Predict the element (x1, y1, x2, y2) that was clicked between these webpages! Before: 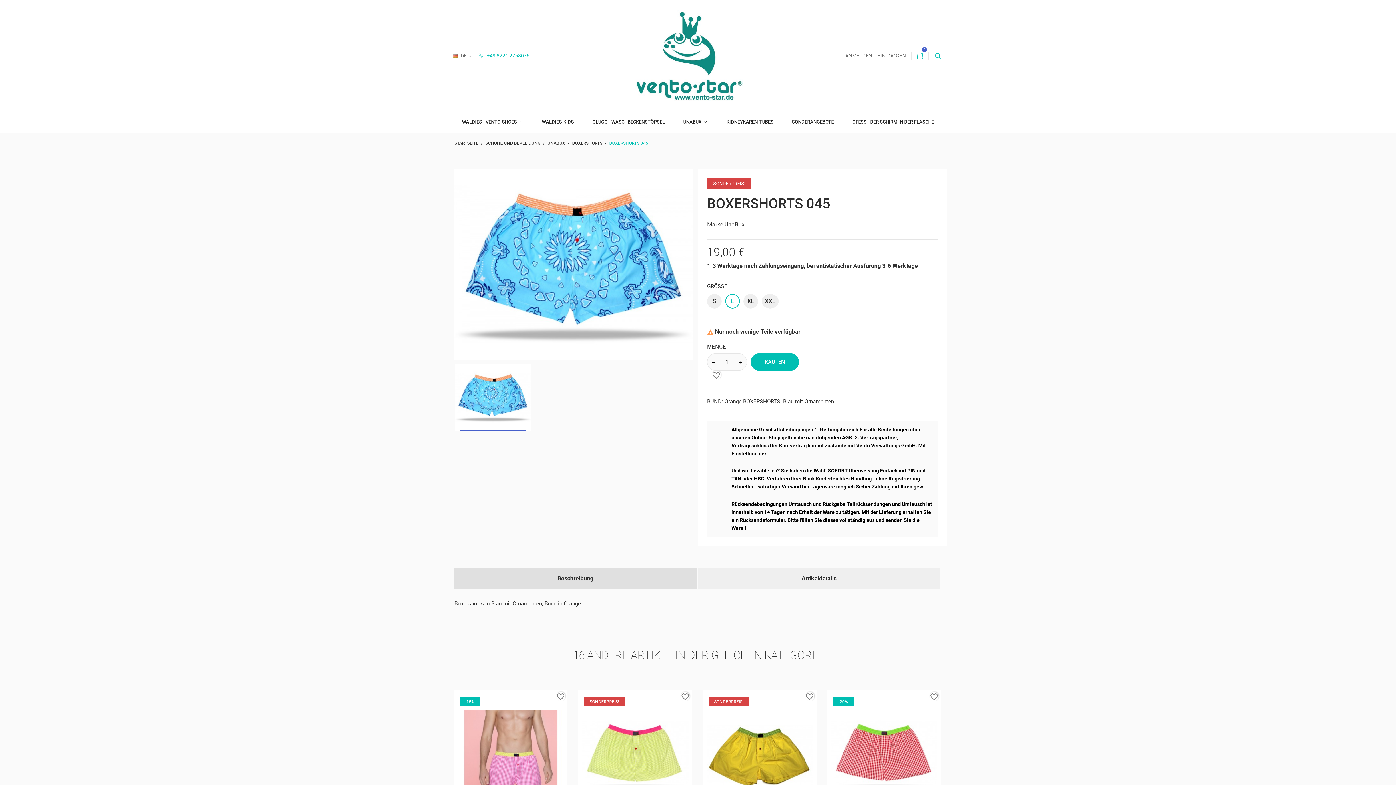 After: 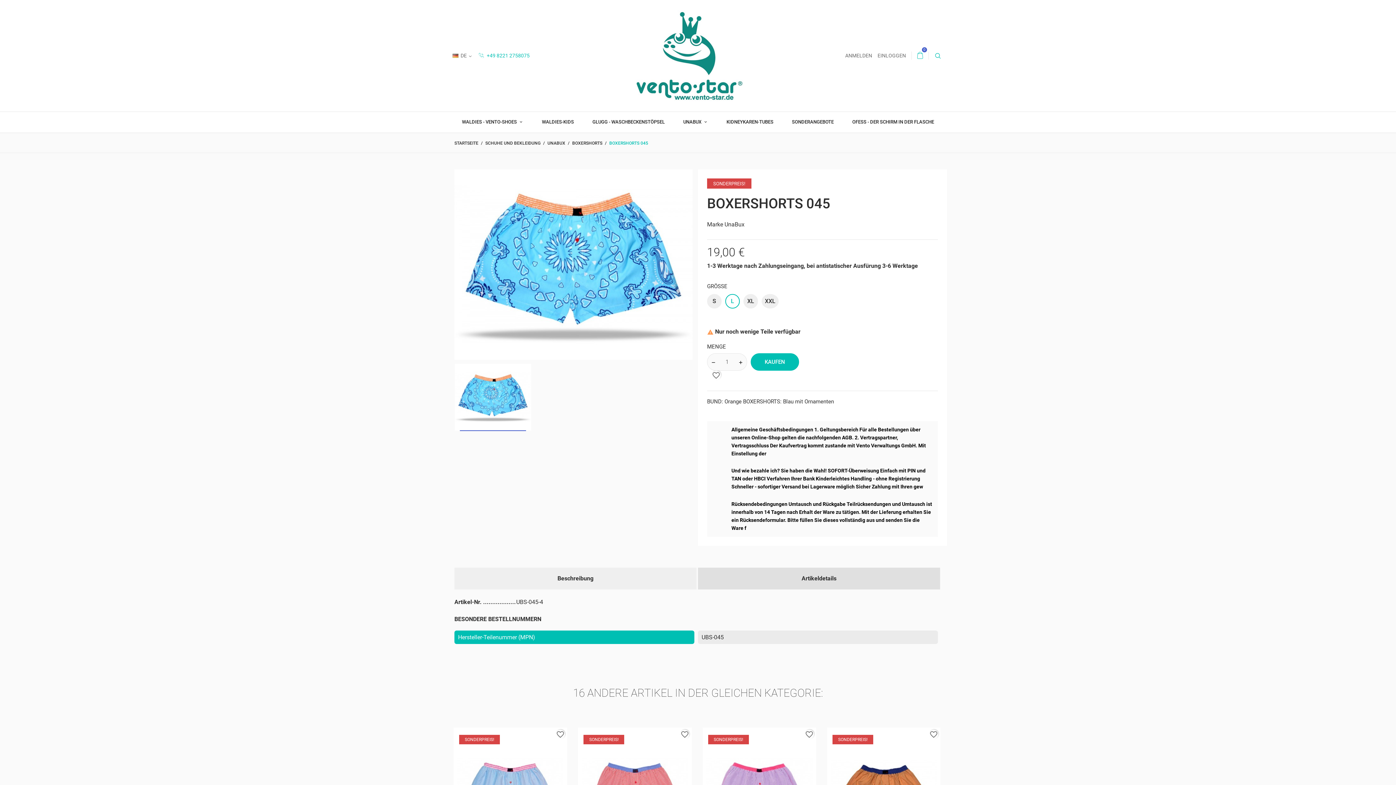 Action: label: Artikeldetails bbox: (698, 568, 940, 589)